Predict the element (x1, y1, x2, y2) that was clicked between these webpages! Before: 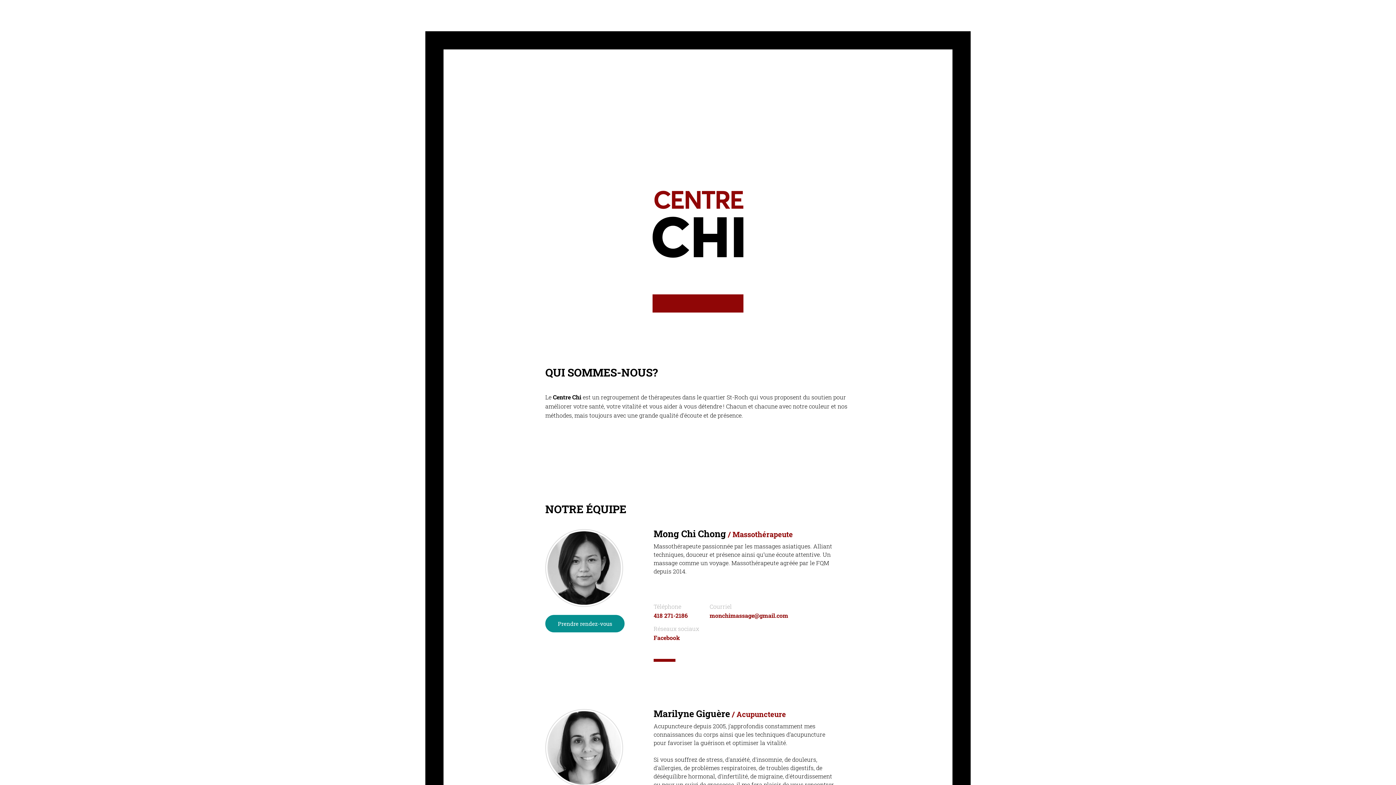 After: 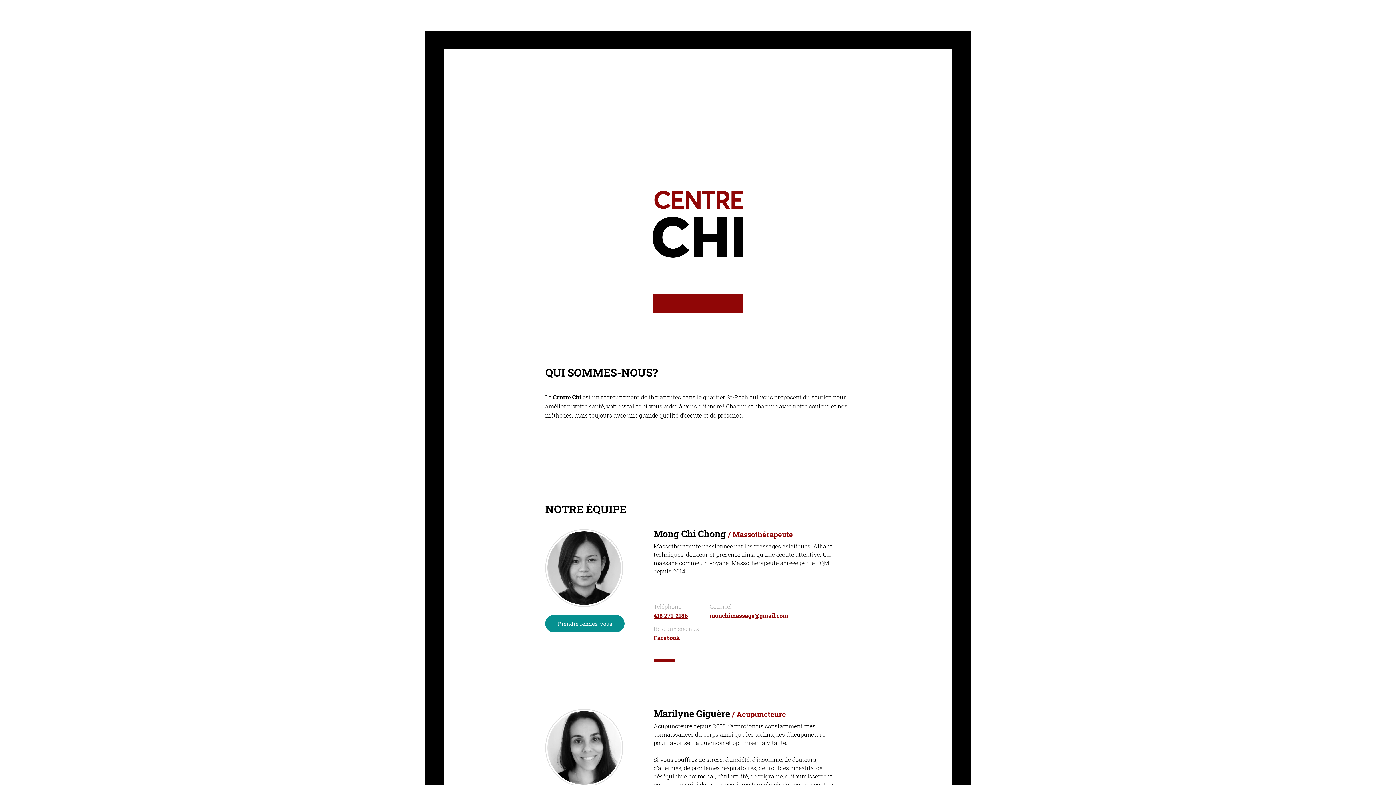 Action: bbox: (653, 613, 701, 618) label: 418 271-2186